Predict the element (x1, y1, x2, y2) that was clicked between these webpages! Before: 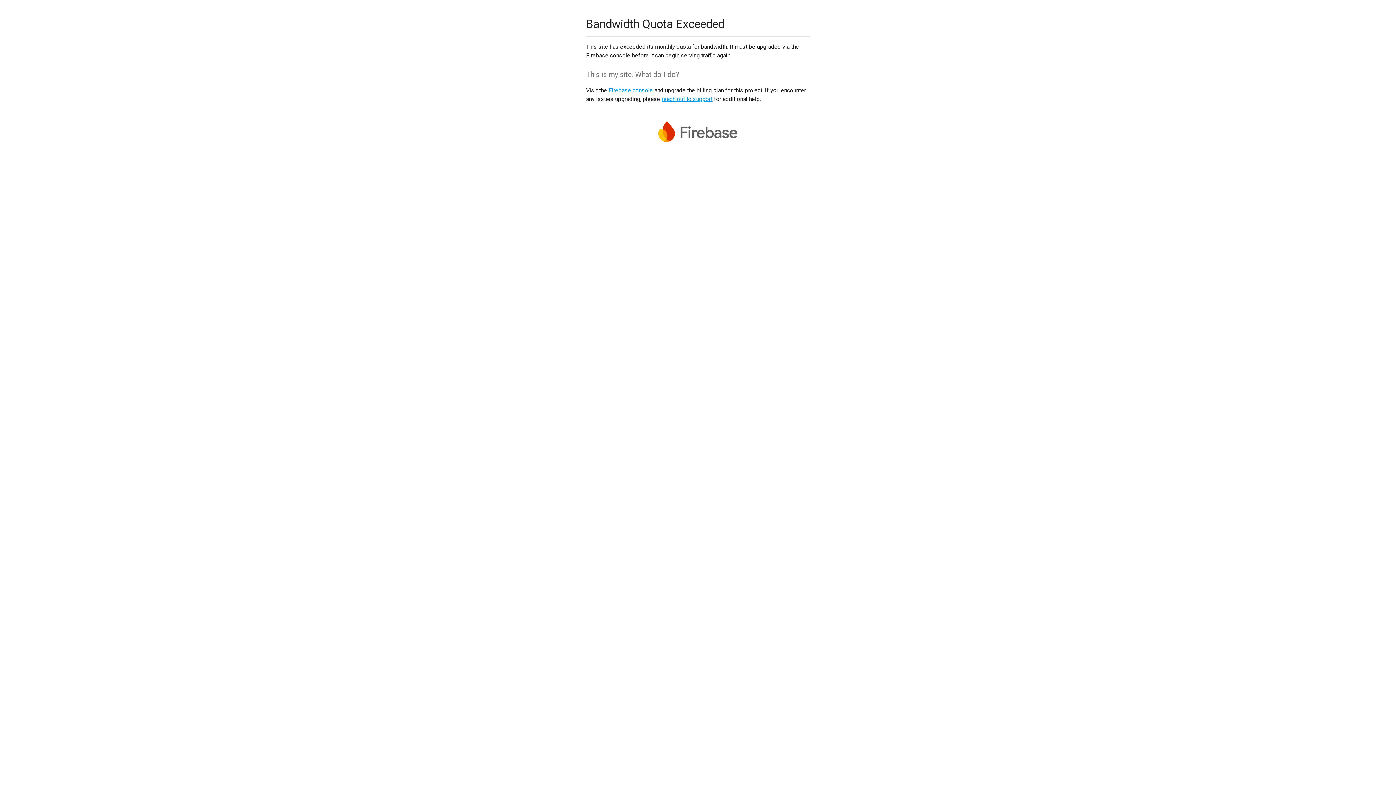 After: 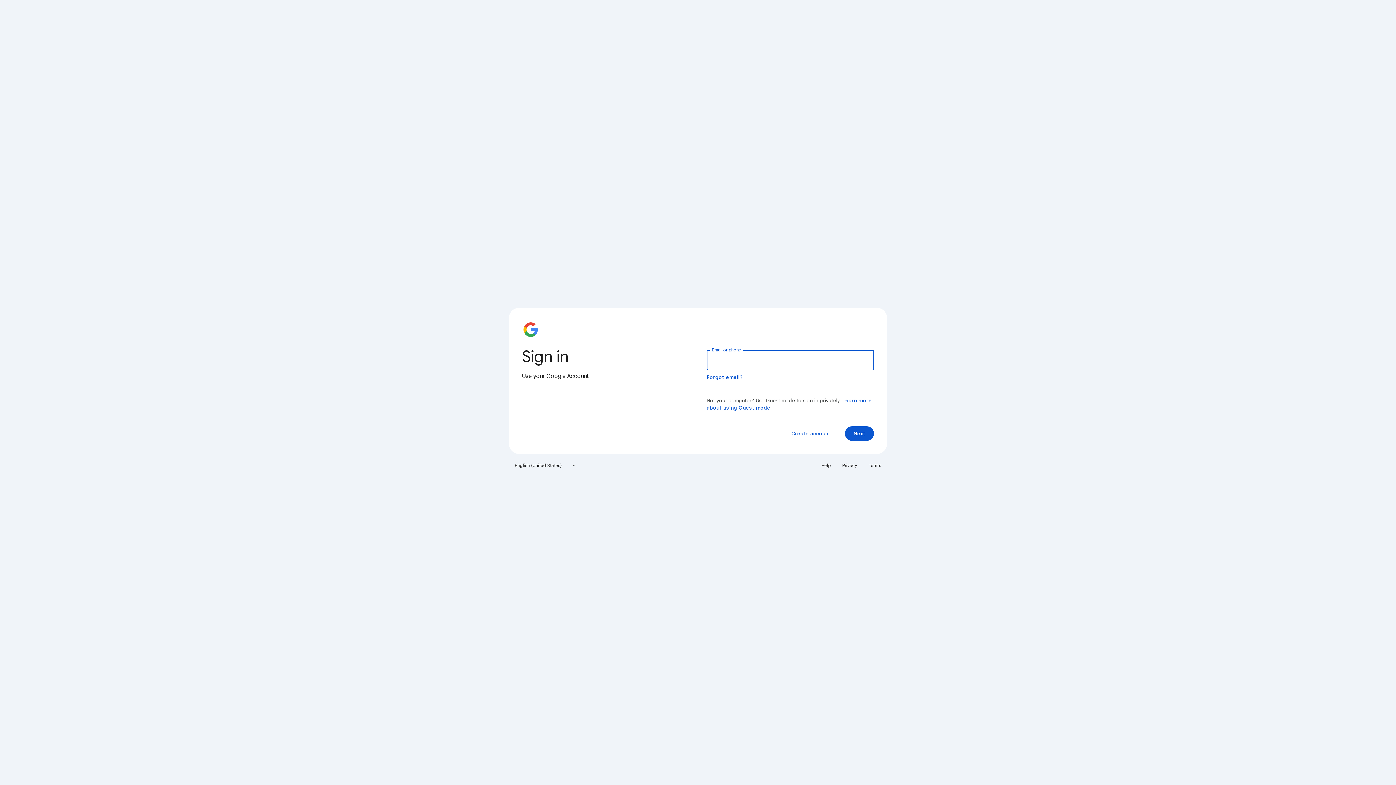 Action: bbox: (608, 86, 653, 93) label: Firebase console